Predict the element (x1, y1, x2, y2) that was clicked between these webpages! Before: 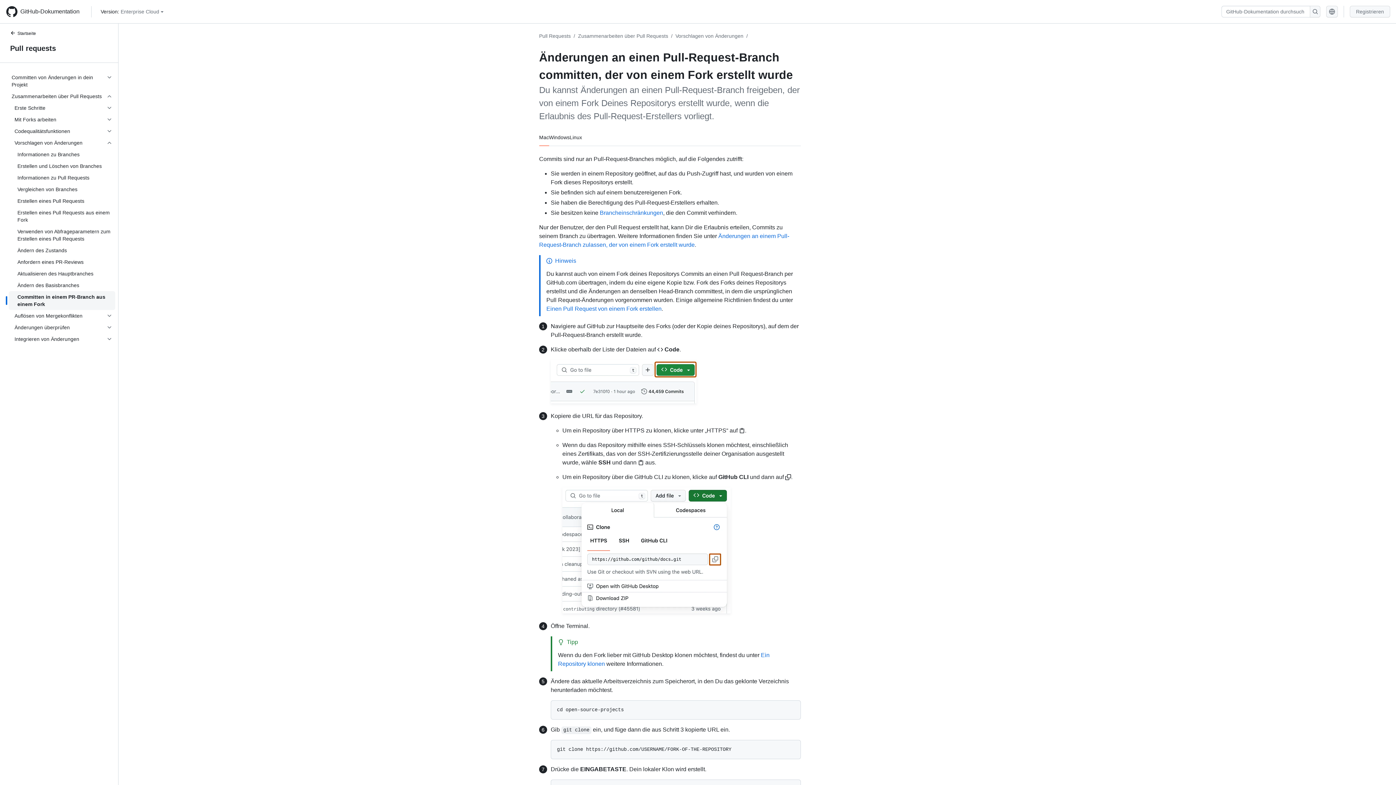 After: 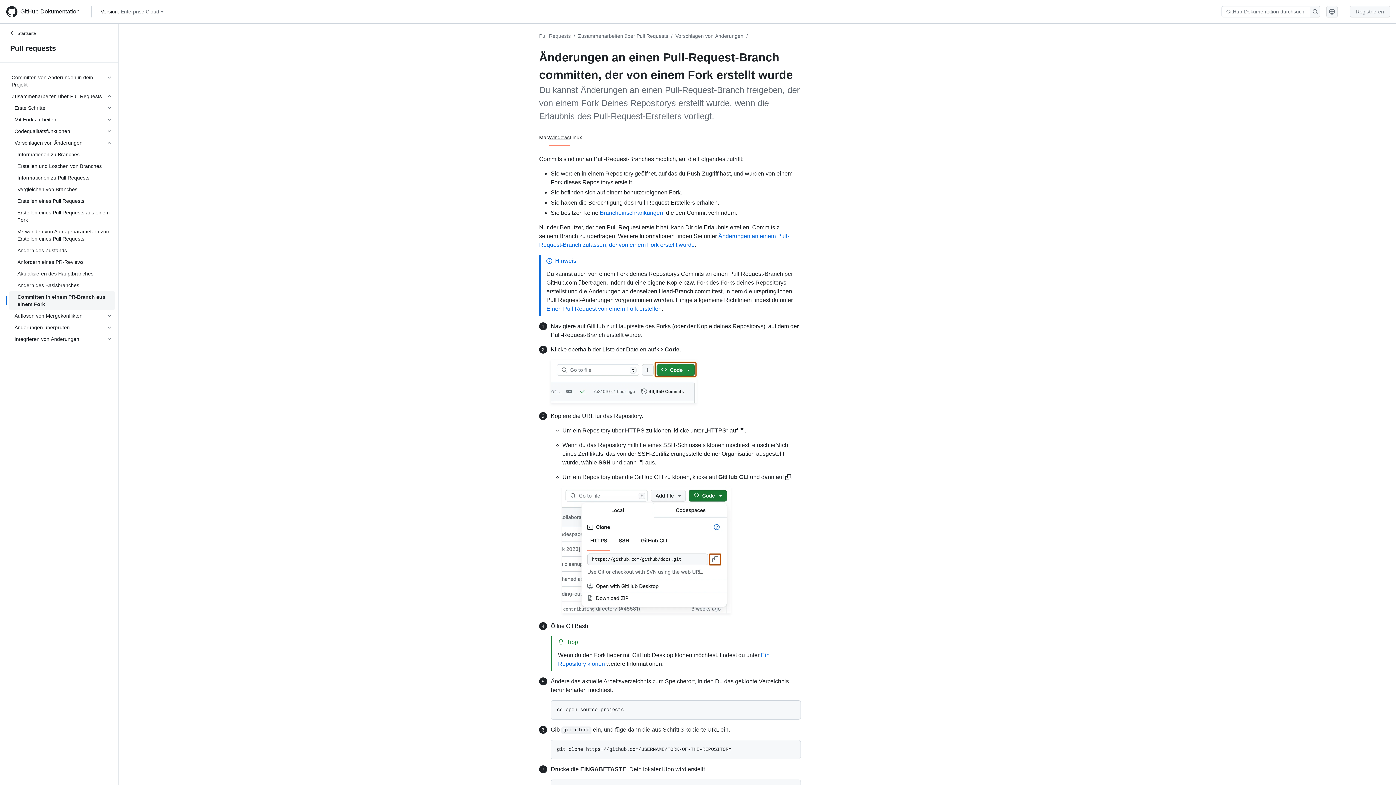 Action: label: Windows bbox: (549, 134, 569, 140)